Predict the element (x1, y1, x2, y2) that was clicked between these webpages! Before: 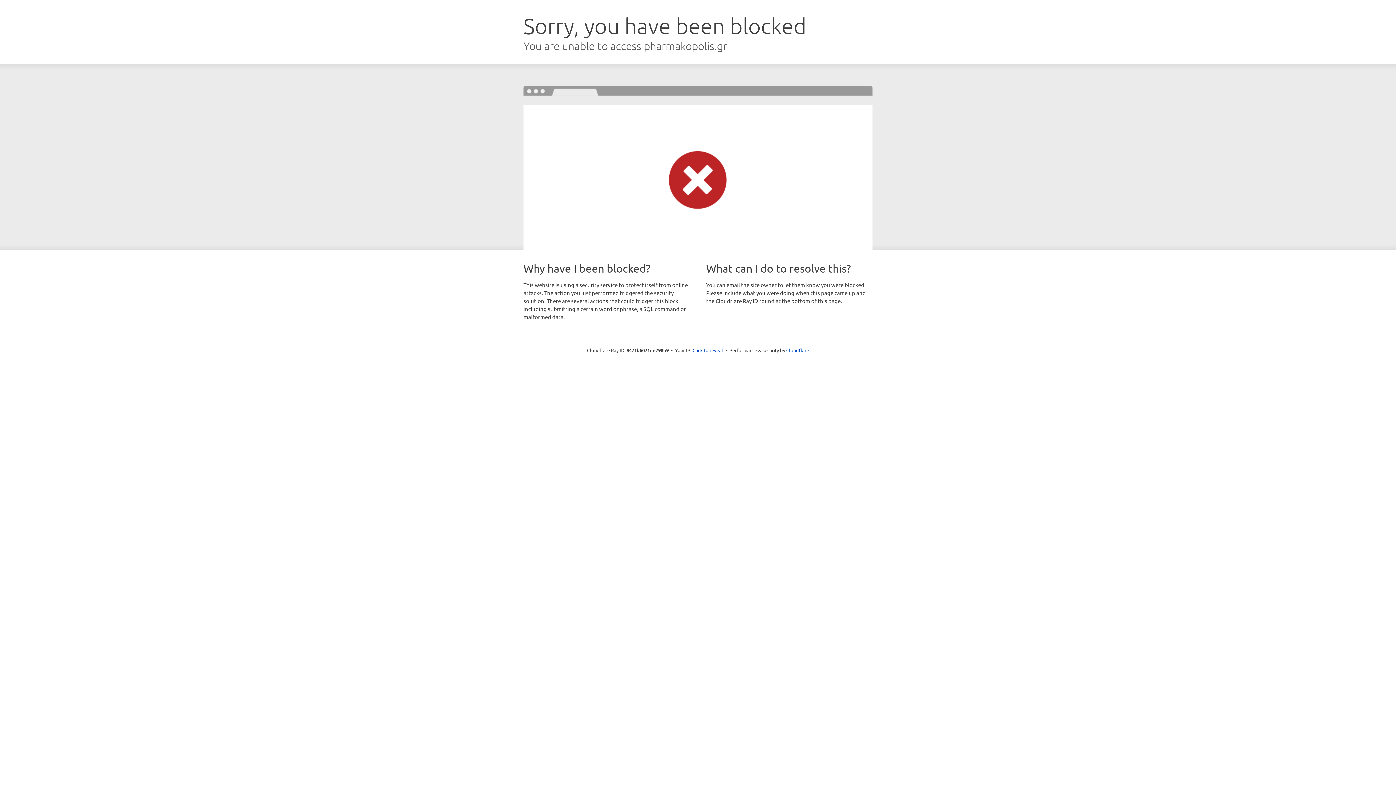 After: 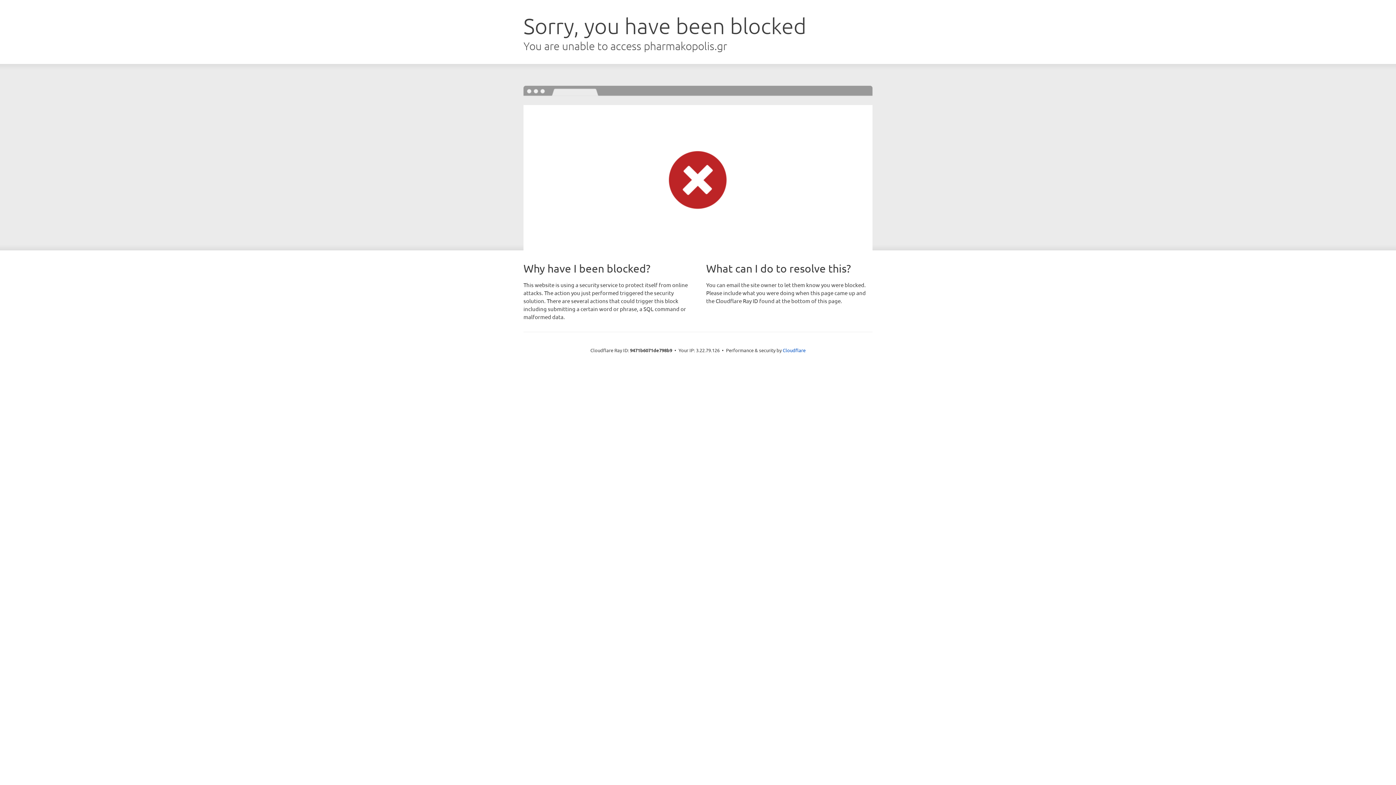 Action: label: Click to reveal bbox: (692, 346, 723, 353)